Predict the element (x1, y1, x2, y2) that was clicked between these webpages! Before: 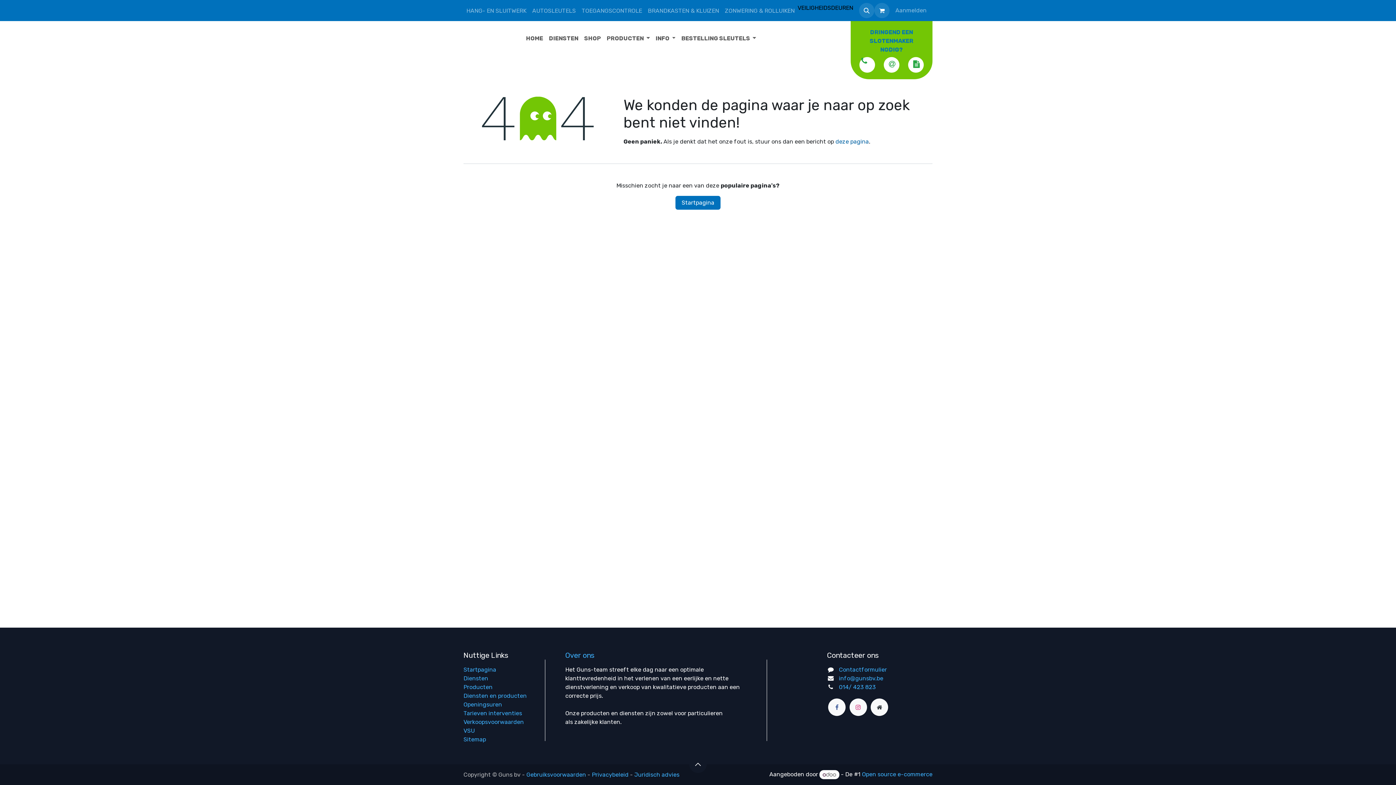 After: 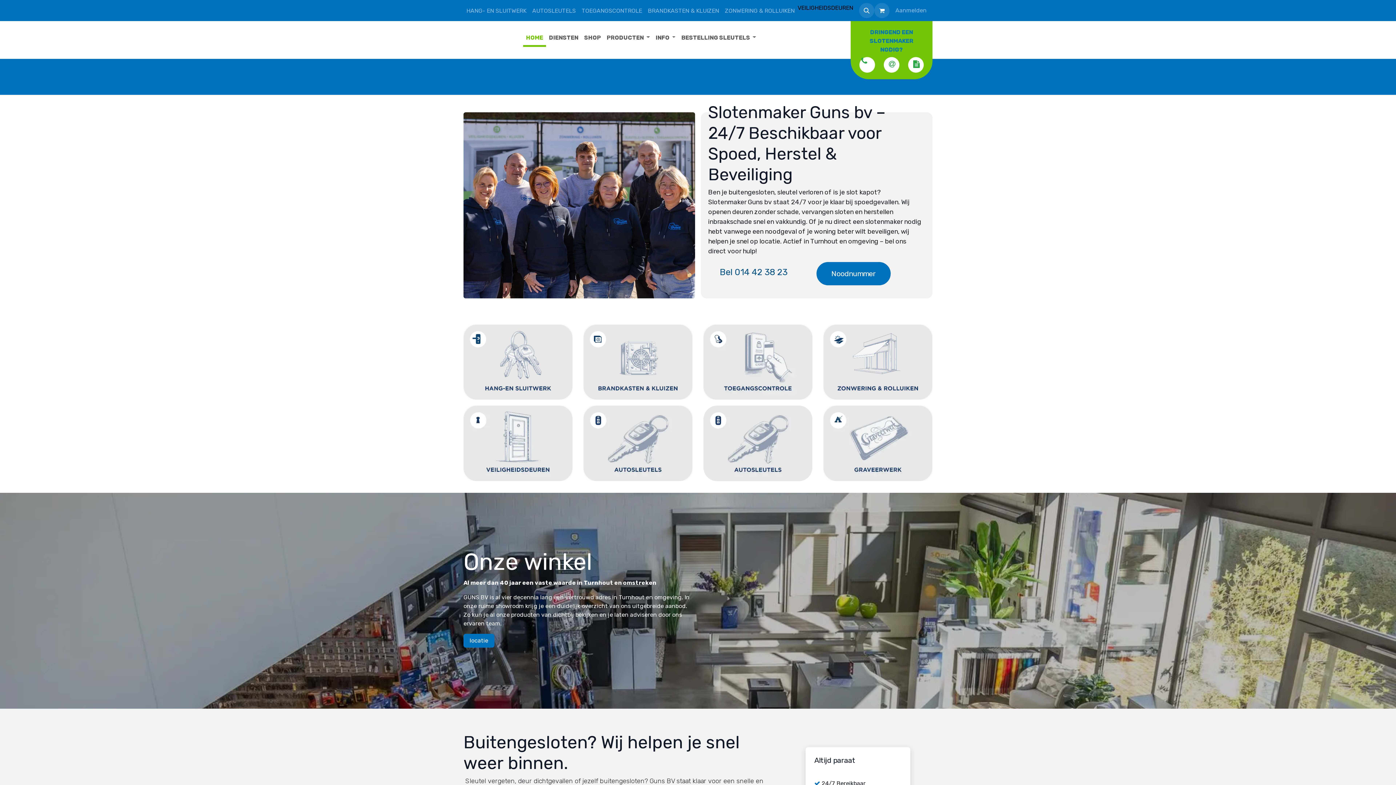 Action: bbox: (870, 699, 888, 716) label: Extra groot